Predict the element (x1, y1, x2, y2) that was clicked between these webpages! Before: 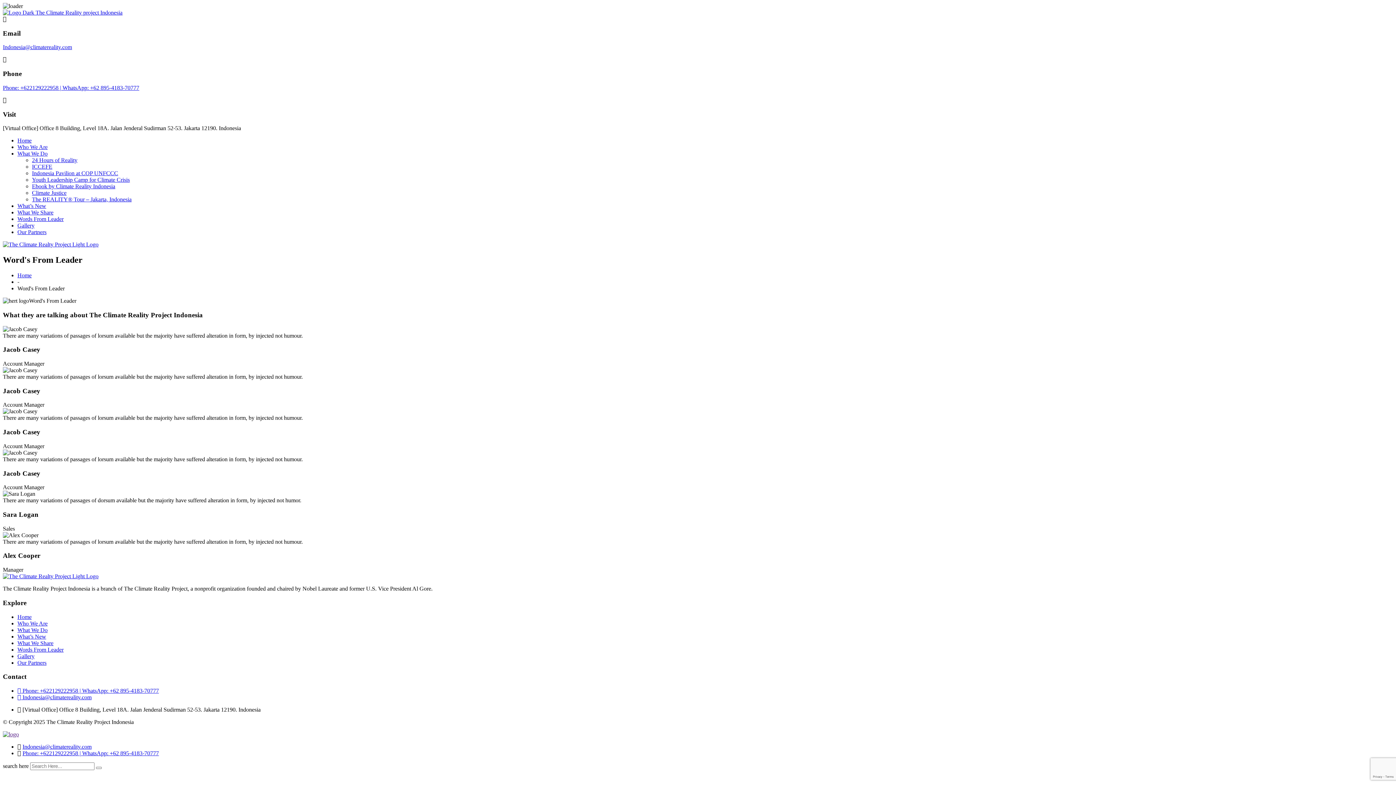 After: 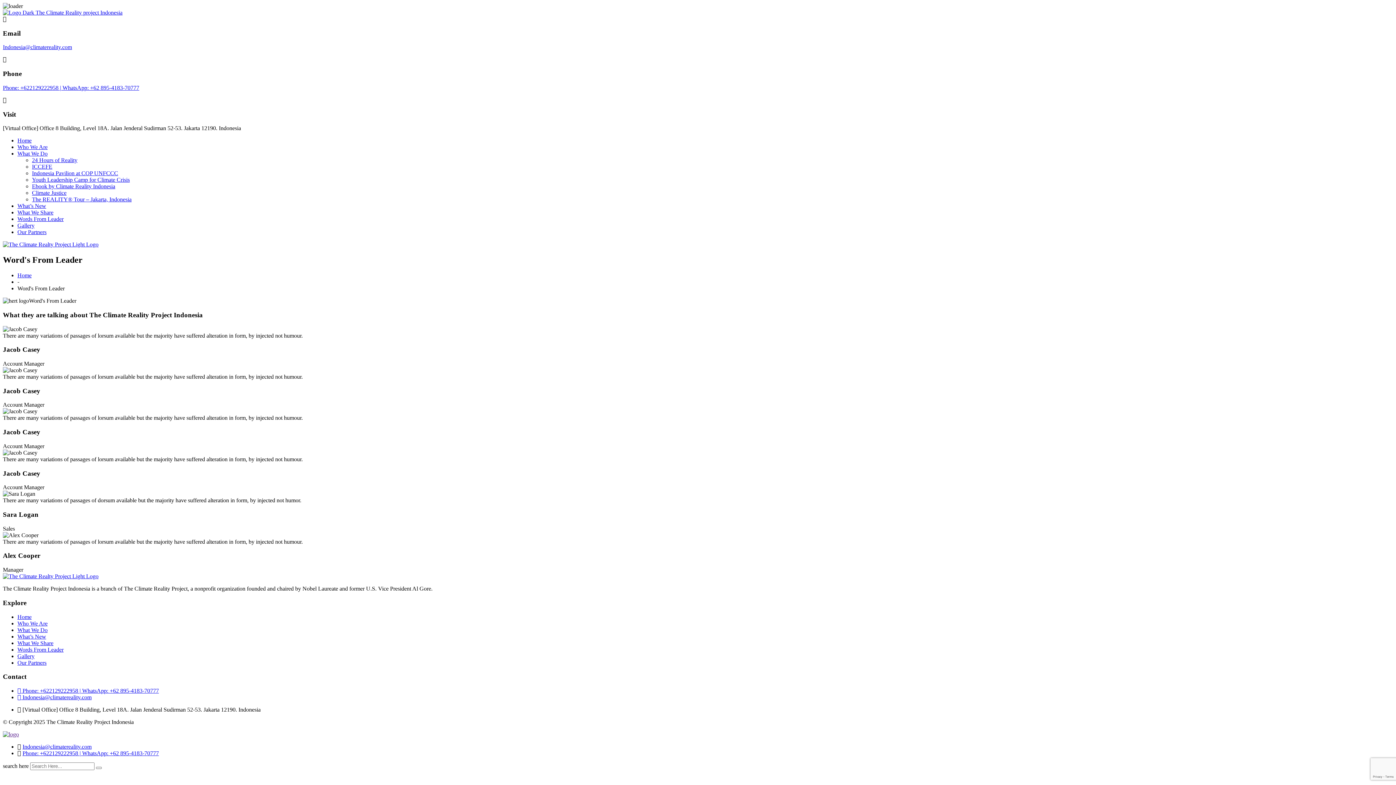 Action: label: Phone: +622129222958 | WhatsApp: +62 895-4183-70777 bbox: (2, 84, 139, 90)